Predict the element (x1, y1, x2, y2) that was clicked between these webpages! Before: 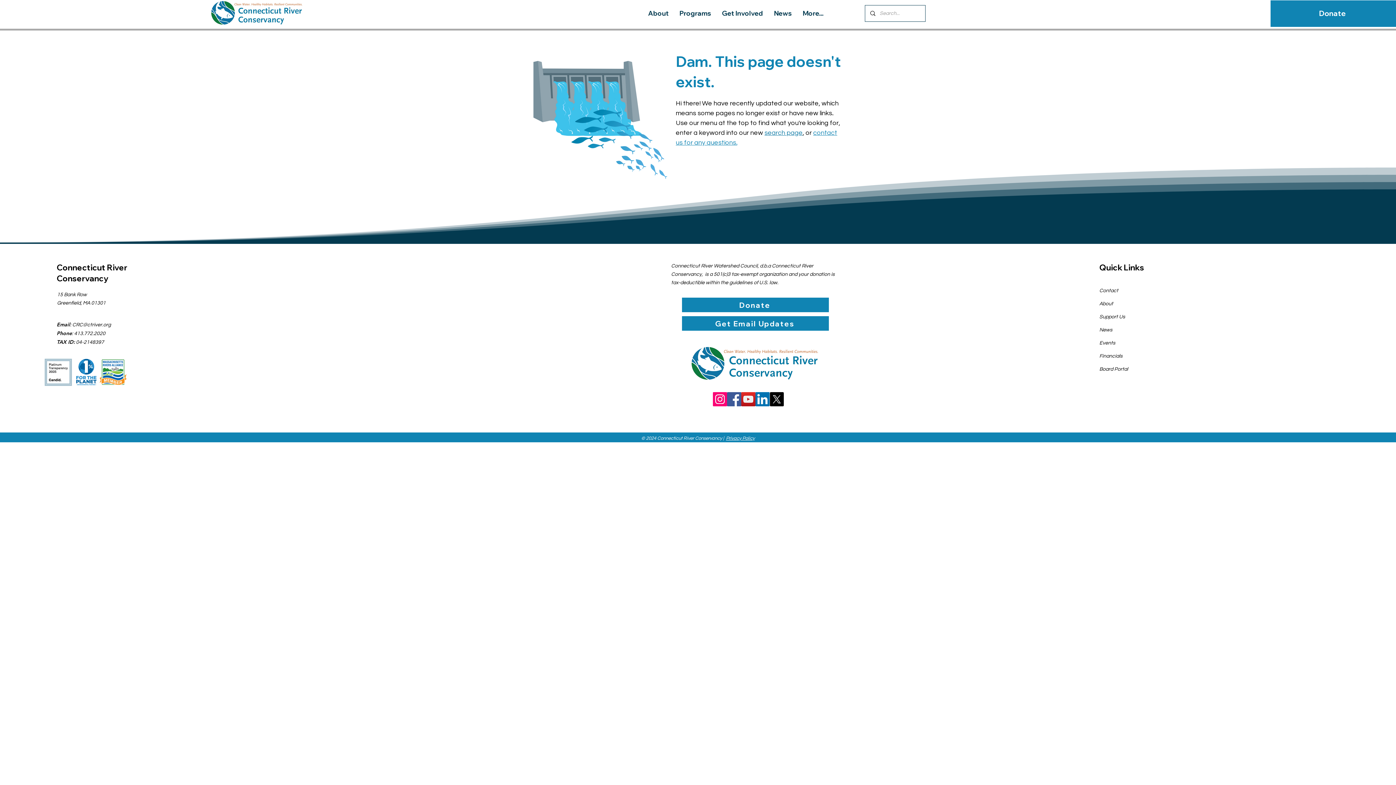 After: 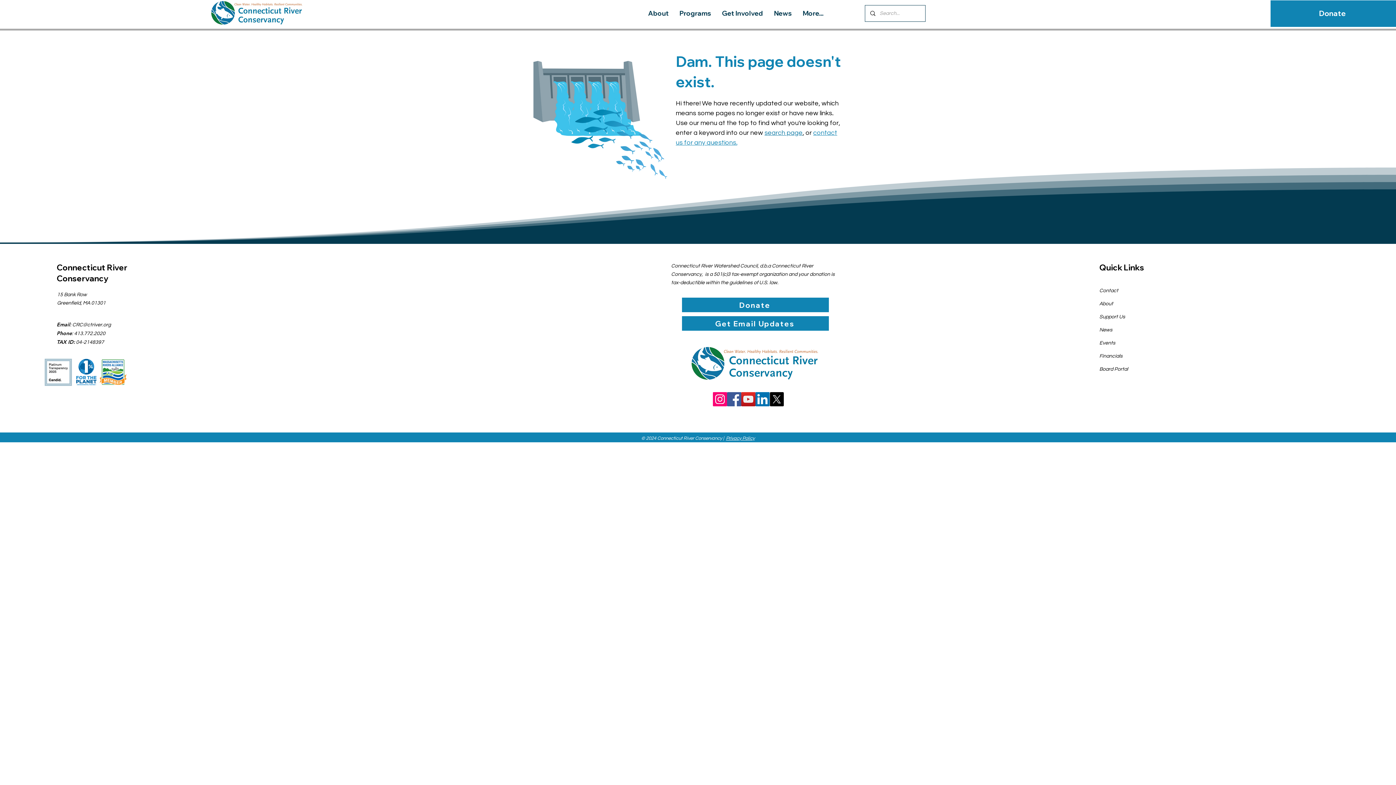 Action: bbox: (741, 392, 755, 406) label: YouTube